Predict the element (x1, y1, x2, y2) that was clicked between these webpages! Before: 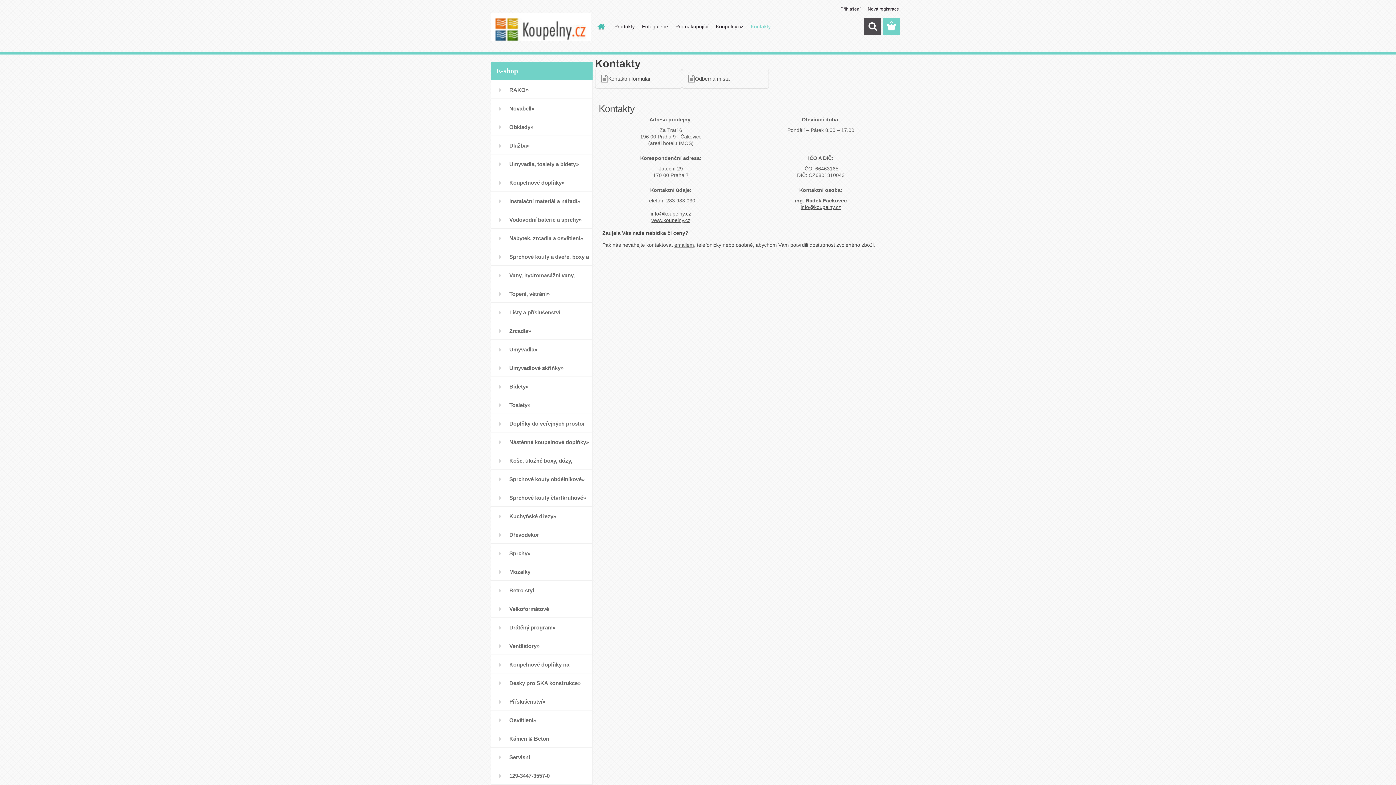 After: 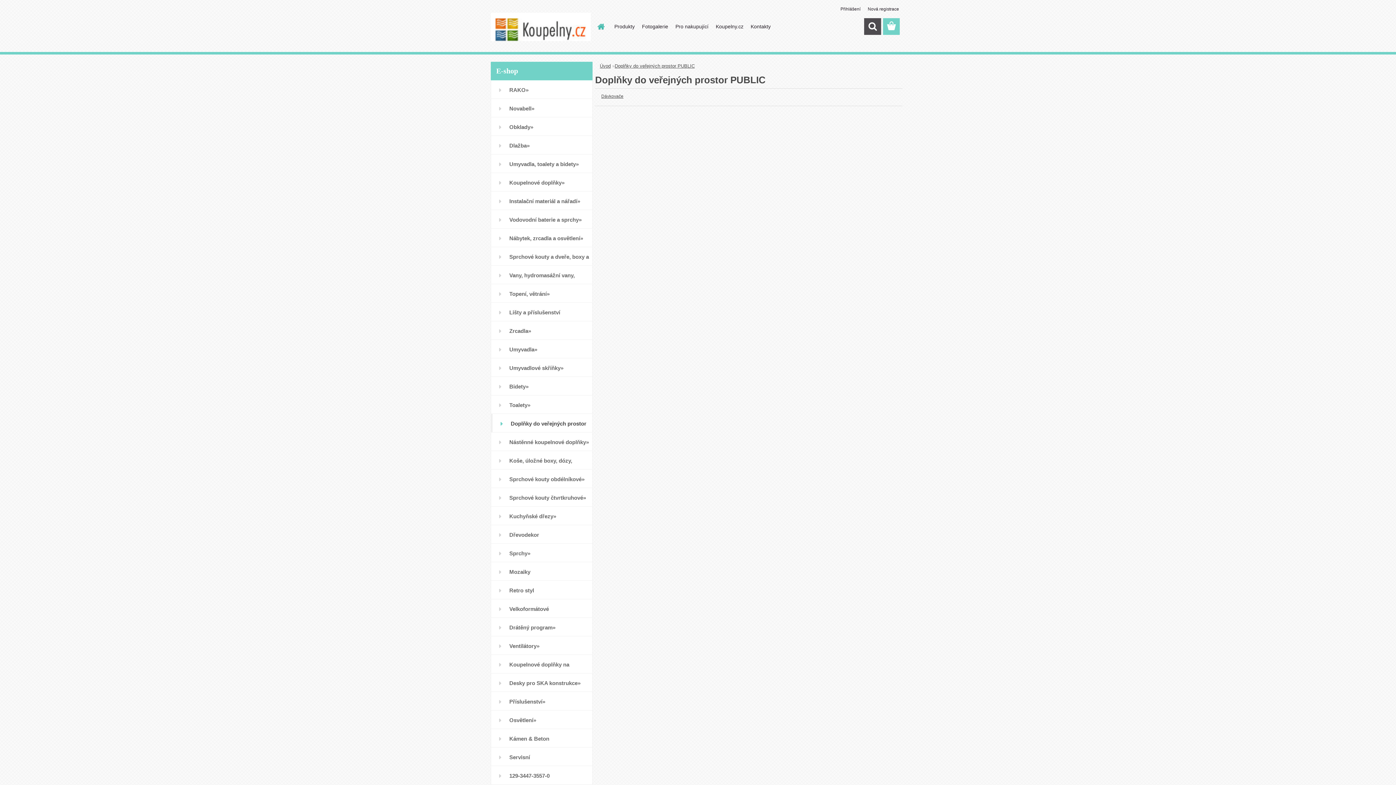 Action: label: Doplňky do veřejných prostor PUBLIC» bbox: (490, 414, 592, 432)